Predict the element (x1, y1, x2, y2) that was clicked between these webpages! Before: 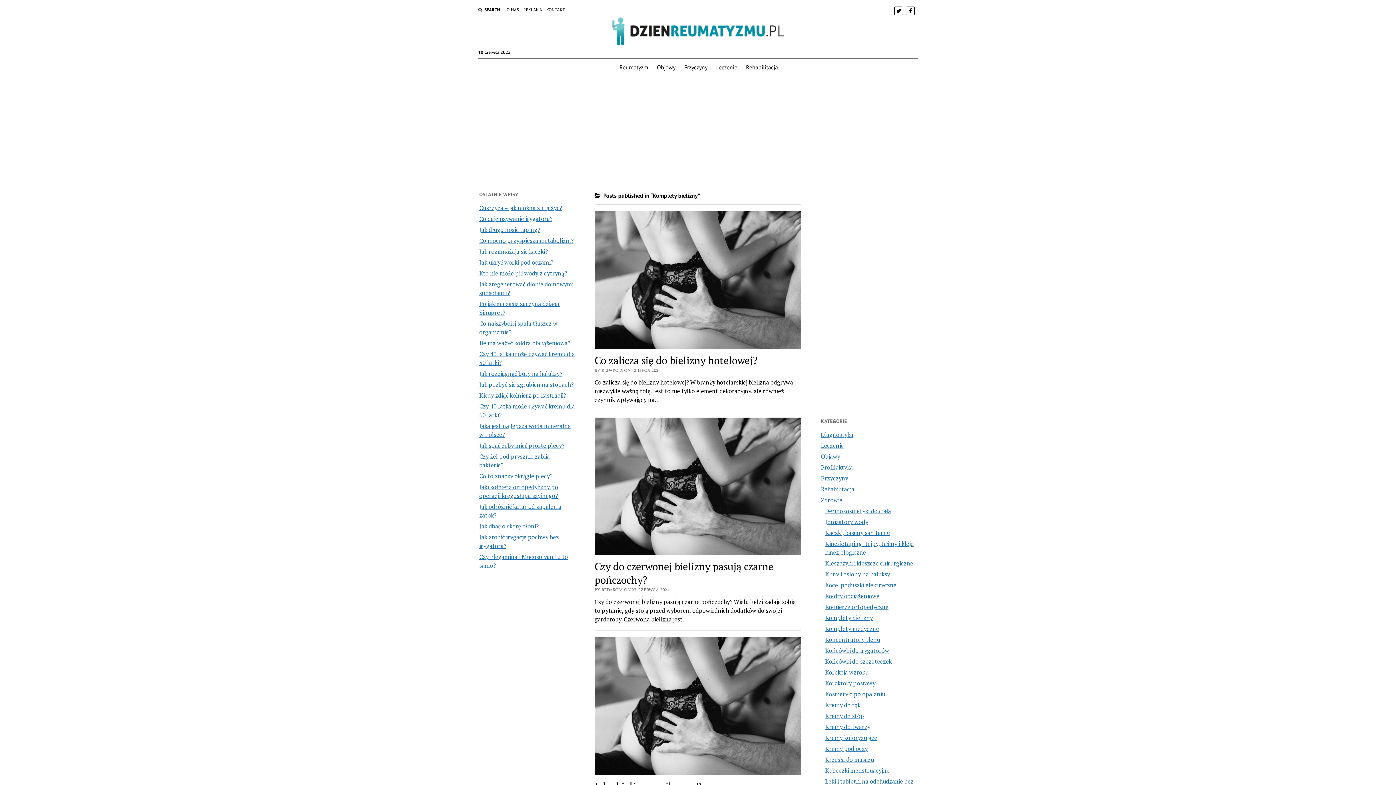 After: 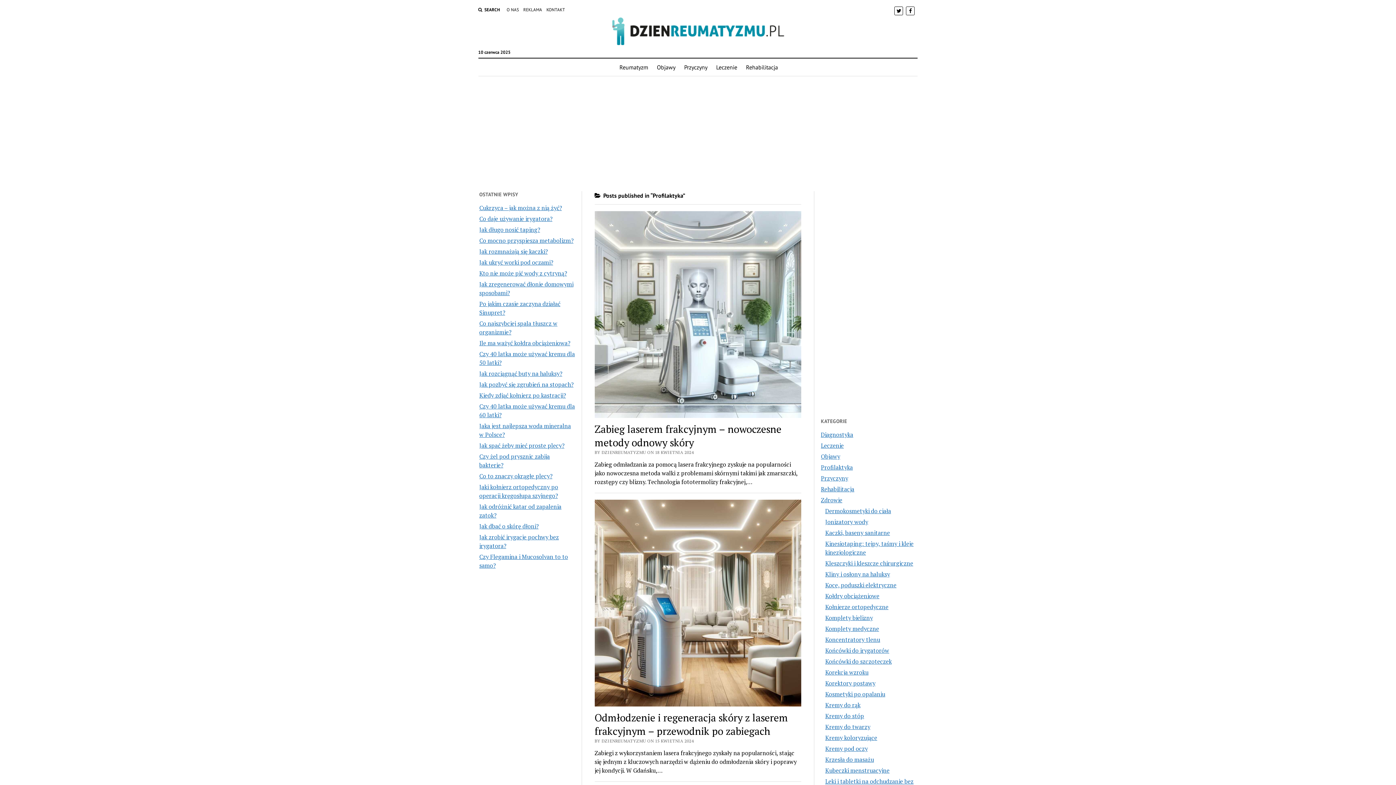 Action: label: Profilaktyka bbox: (821, 463, 853, 471)